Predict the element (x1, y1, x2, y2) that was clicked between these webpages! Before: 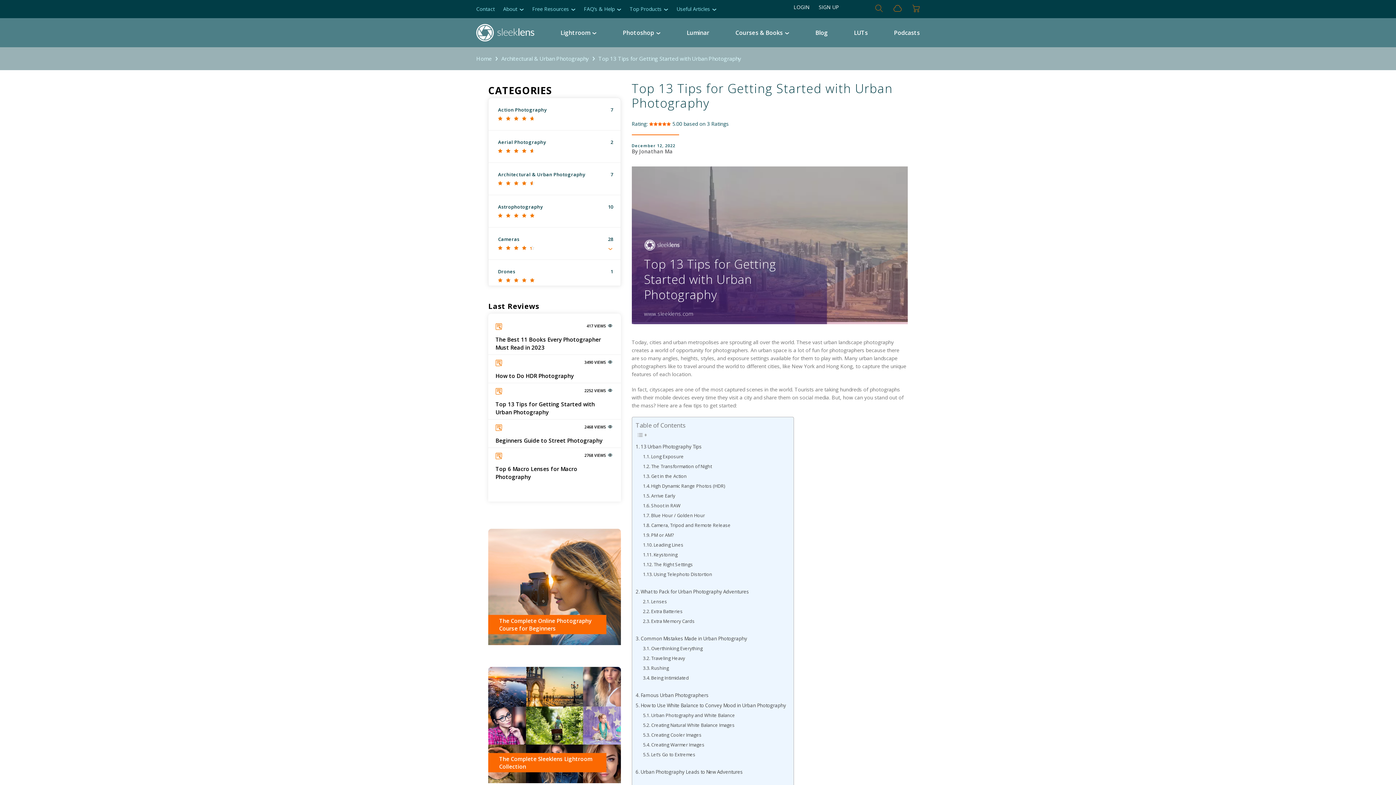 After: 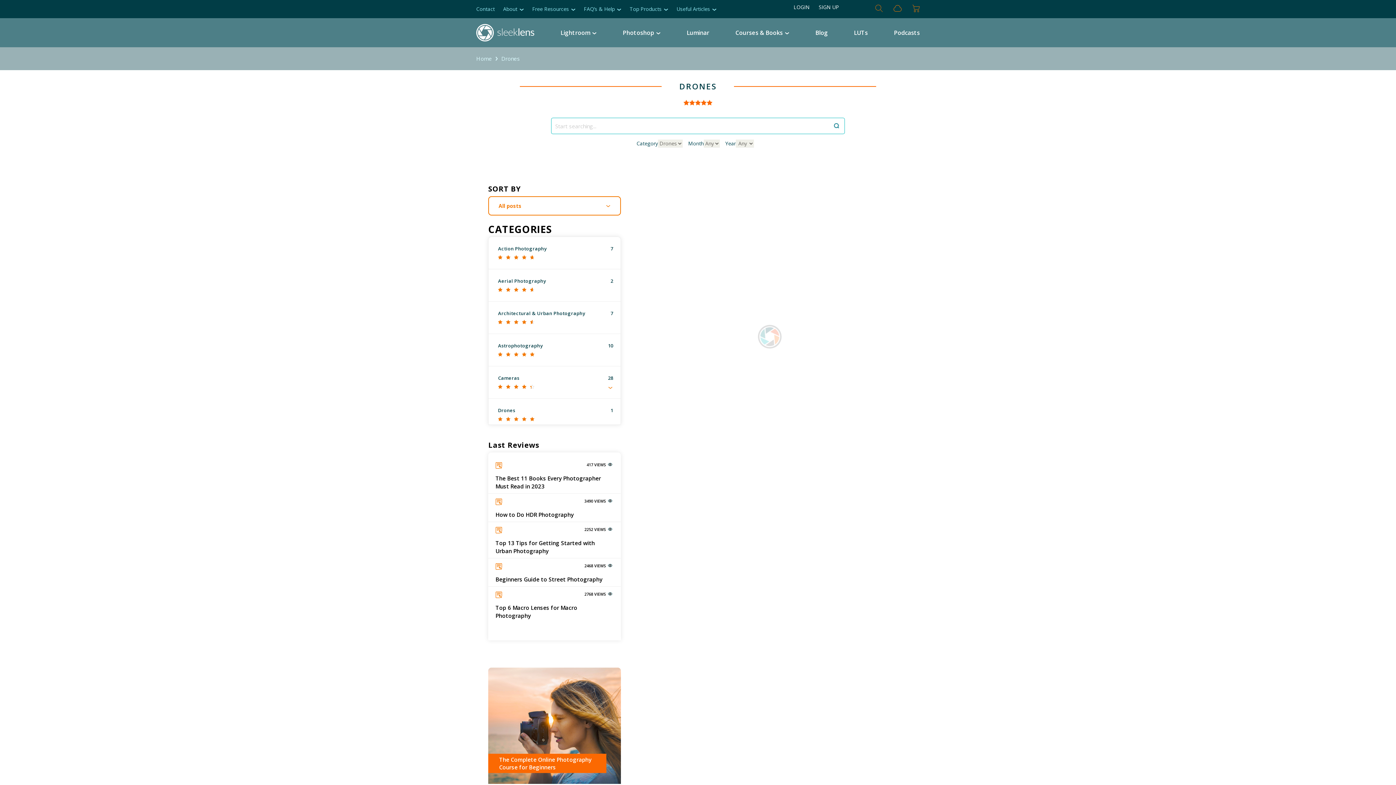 Action: bbox: (488, 260, 620, 292) label: Drones
1

